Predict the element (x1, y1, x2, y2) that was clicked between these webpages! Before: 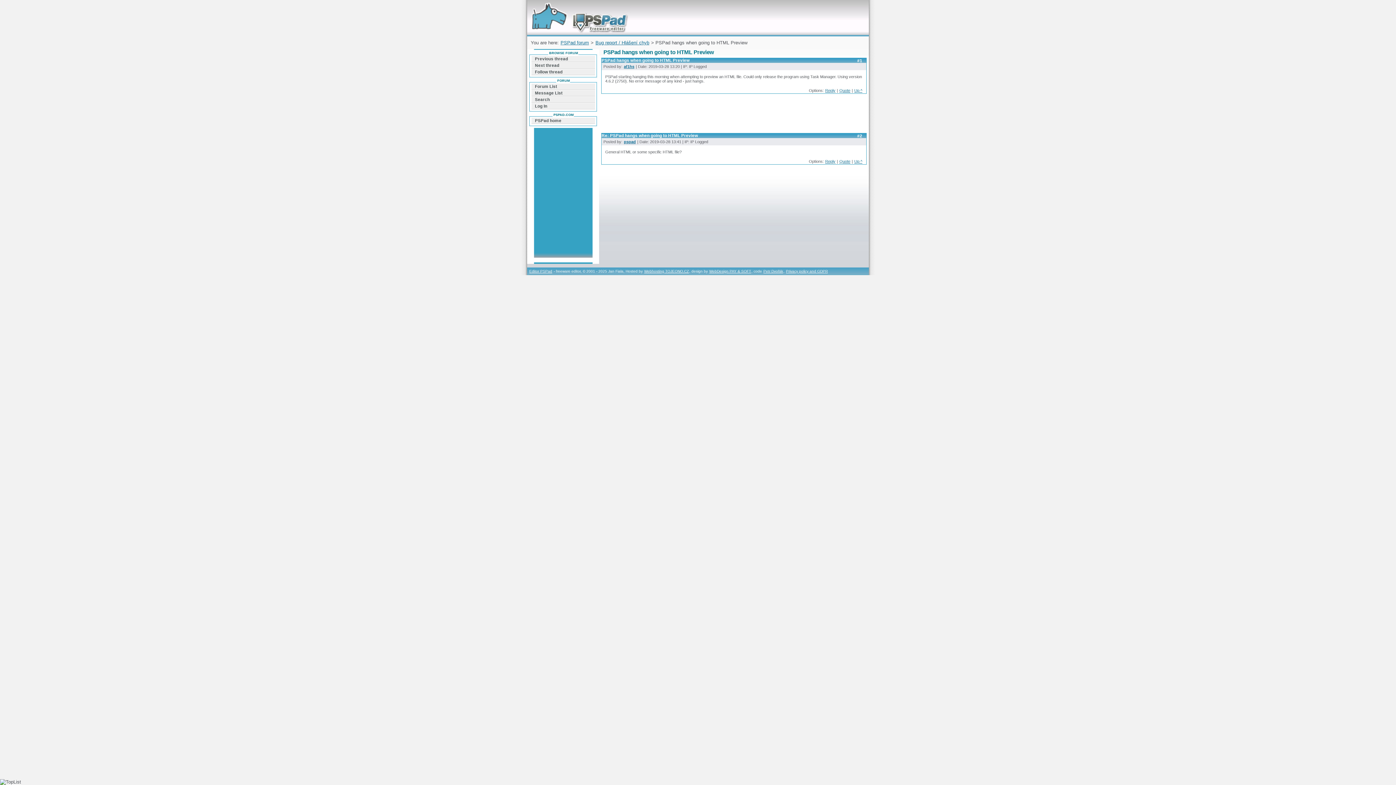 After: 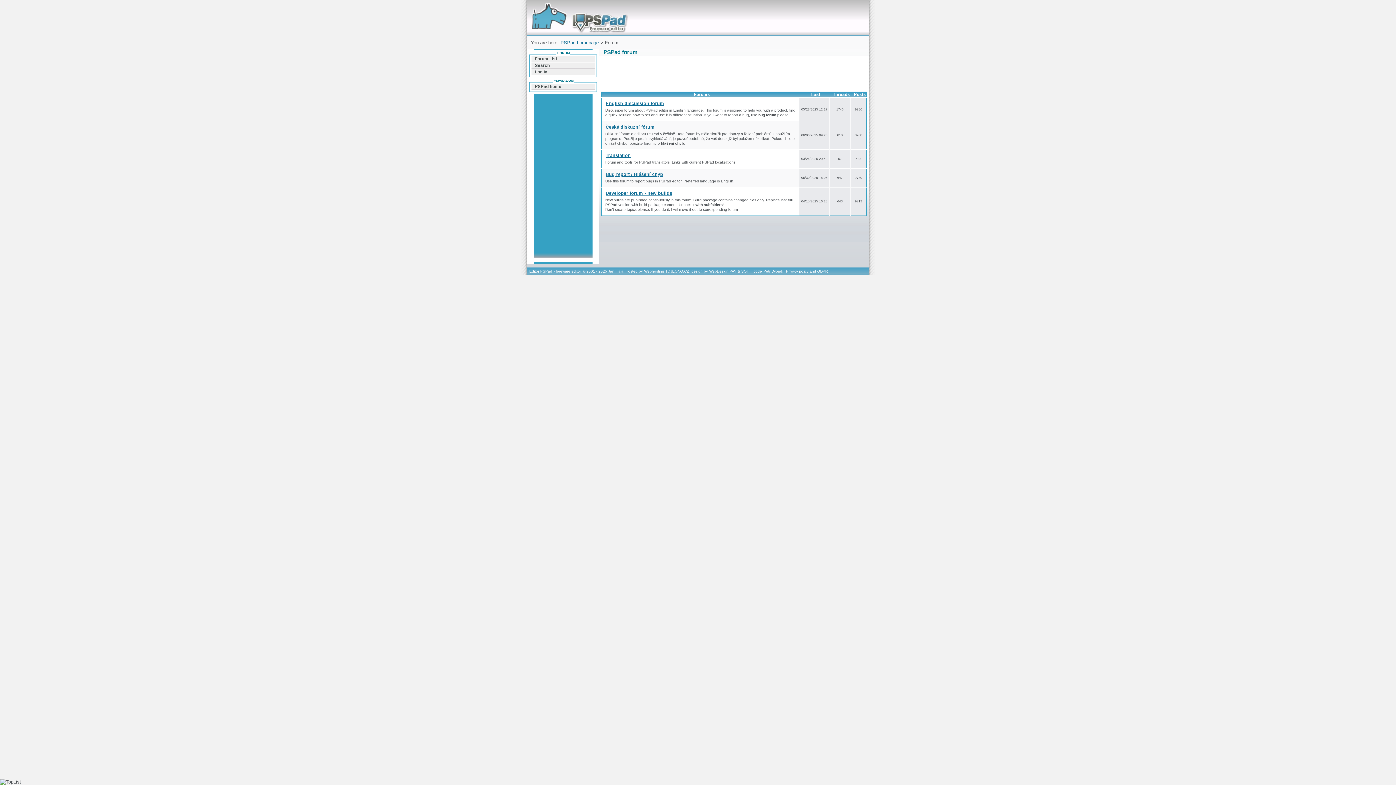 Action: bbox: (527, 0, 630, 37) label: Forum can help you solve problems and quickly find a solution with PSPad for Microsoft Windows